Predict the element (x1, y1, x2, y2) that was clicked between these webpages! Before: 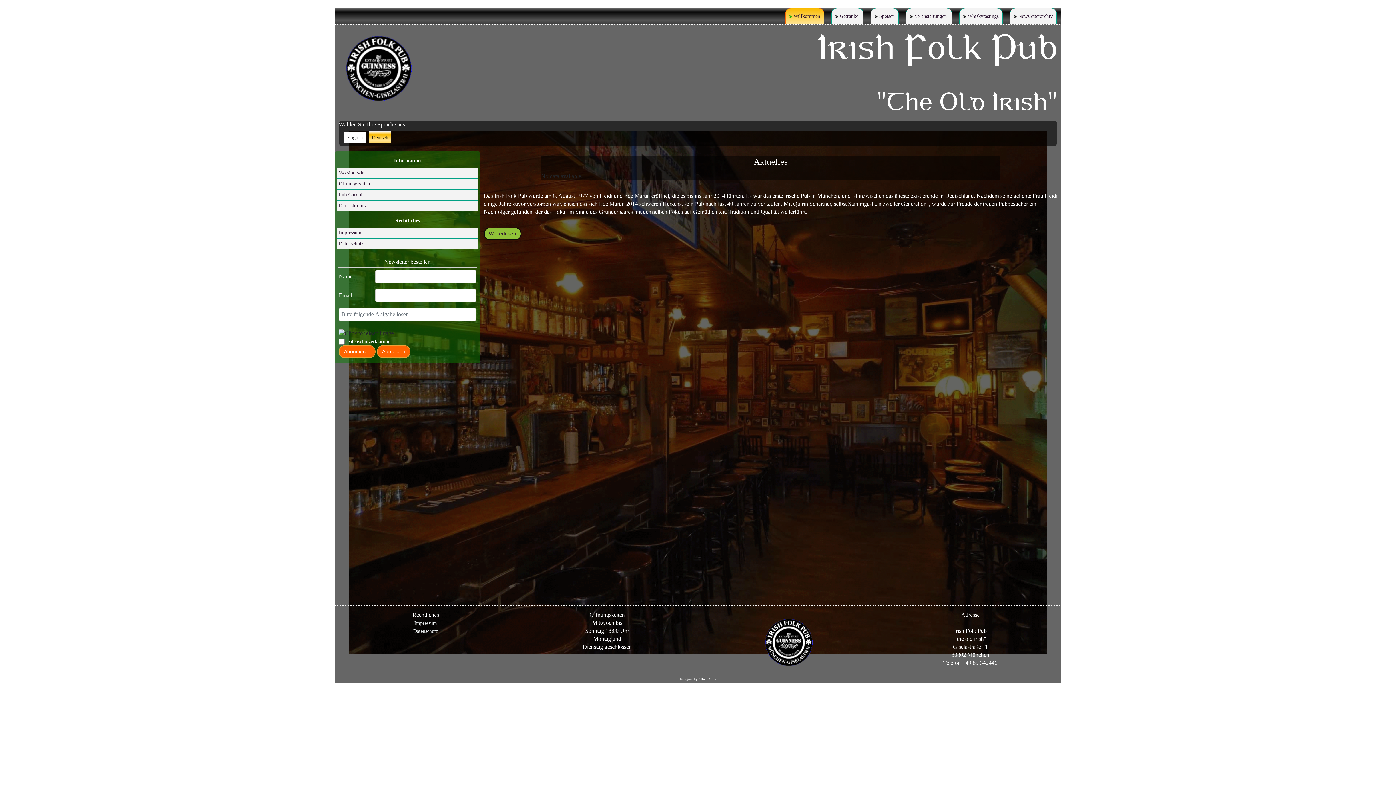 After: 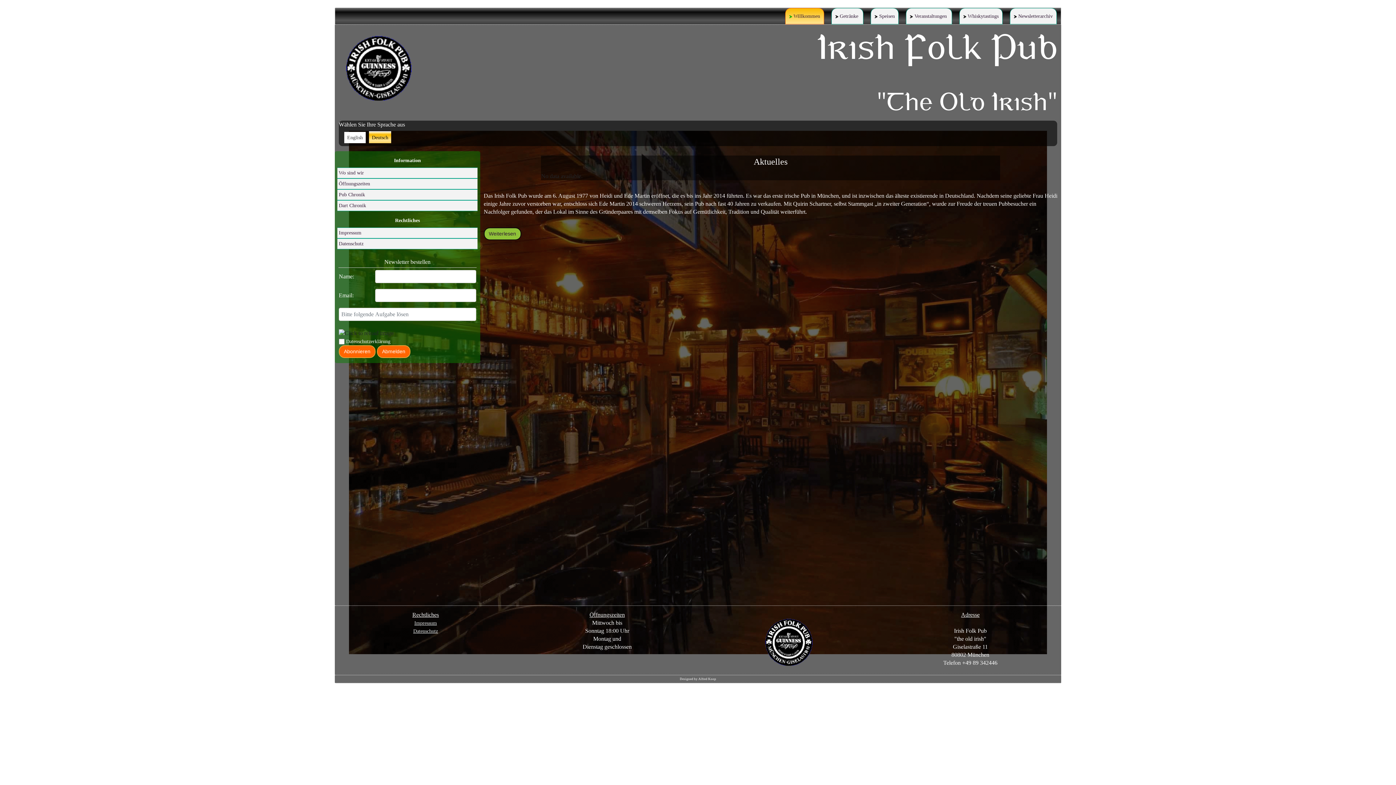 Action: bbox: (785, 8, 824, 24) label: Willkommen